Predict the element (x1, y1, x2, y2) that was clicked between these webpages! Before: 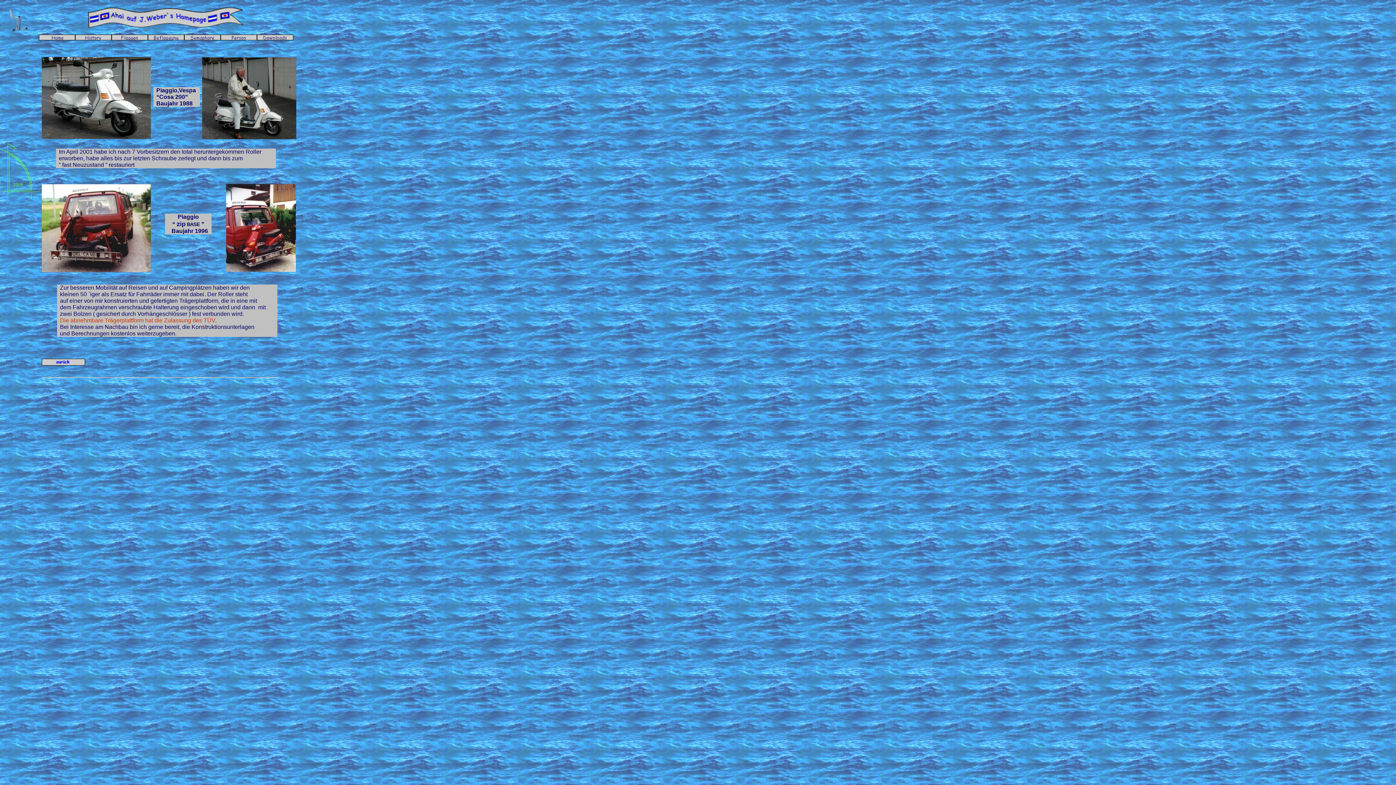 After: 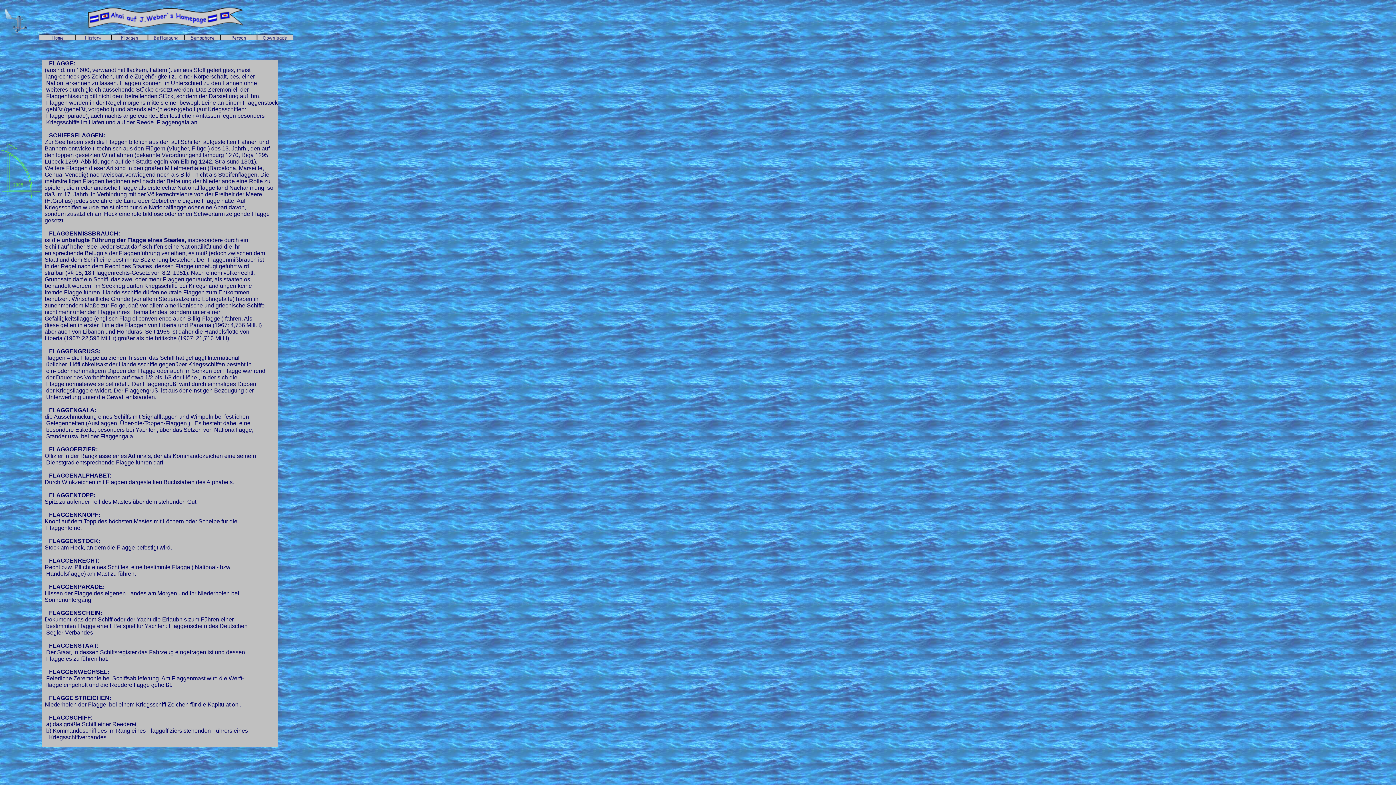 Action: bbox: (75, 35, 111, 41)